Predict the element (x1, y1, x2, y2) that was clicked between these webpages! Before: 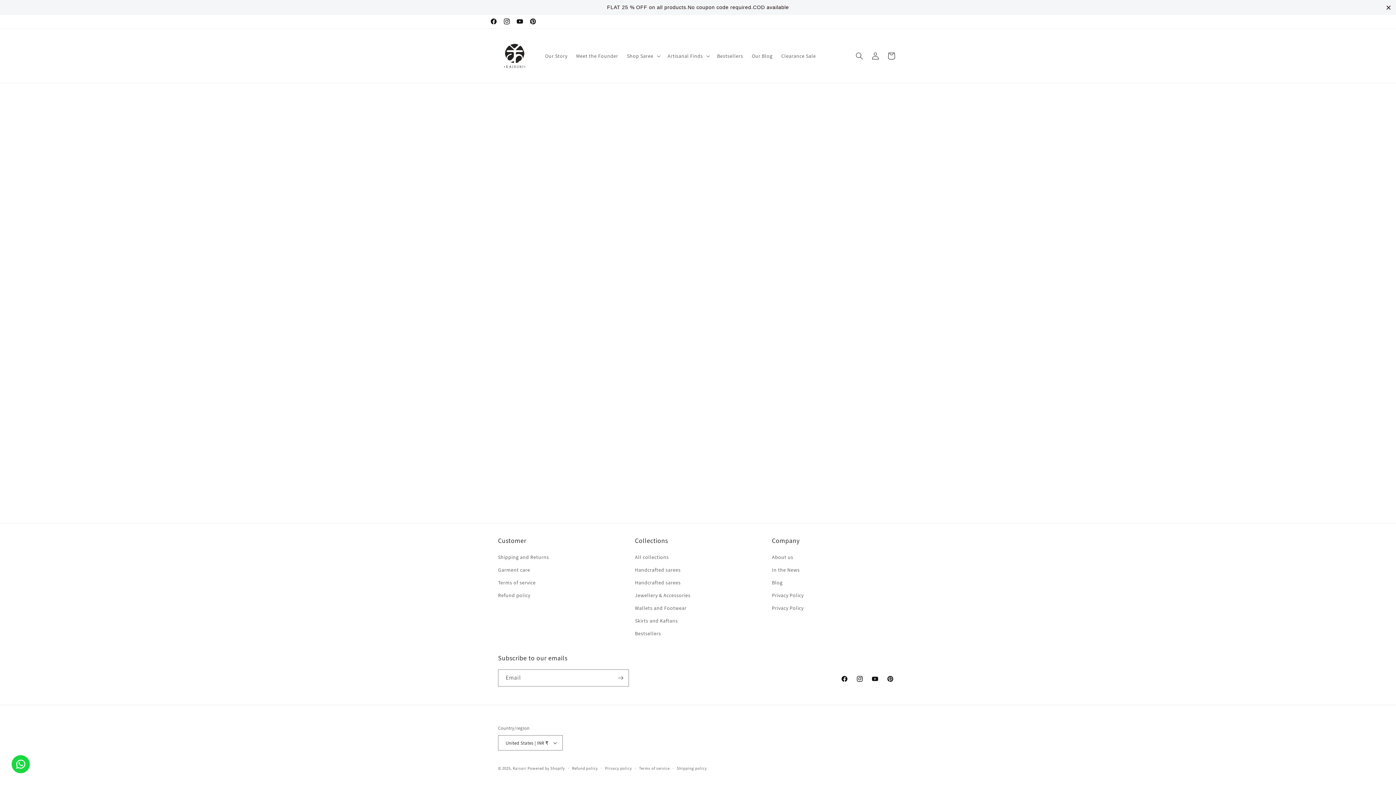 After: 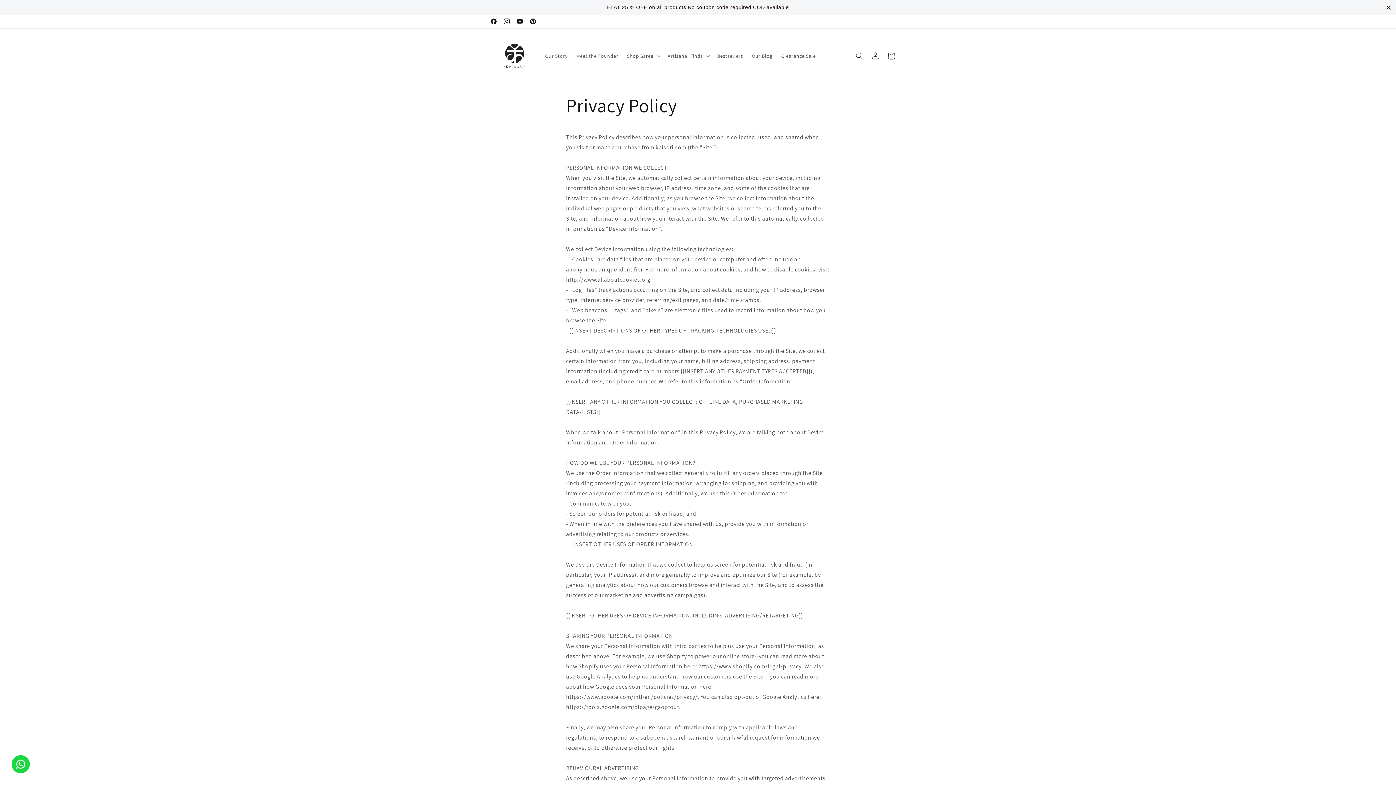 Action: bbox: (772, 602, 803, 614) label: Privacy Policy